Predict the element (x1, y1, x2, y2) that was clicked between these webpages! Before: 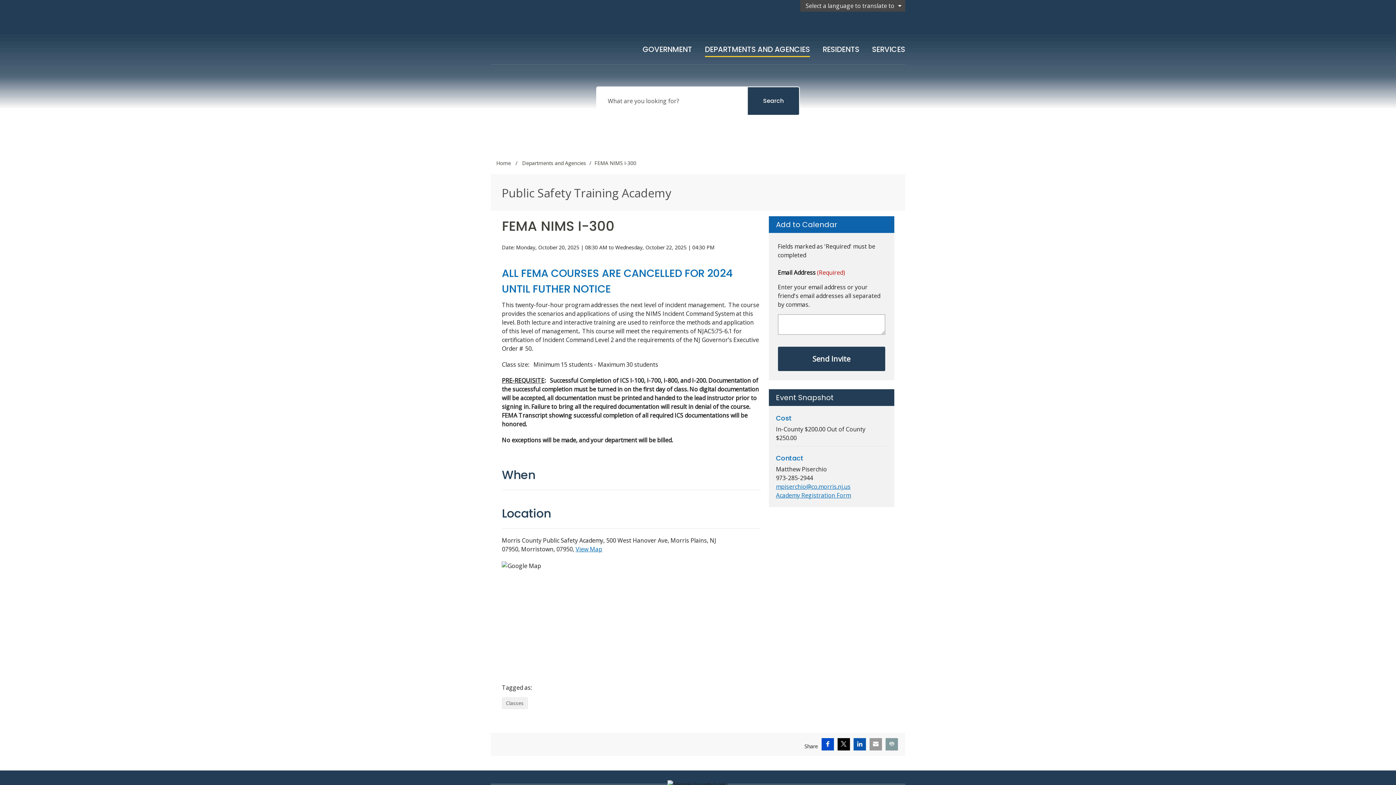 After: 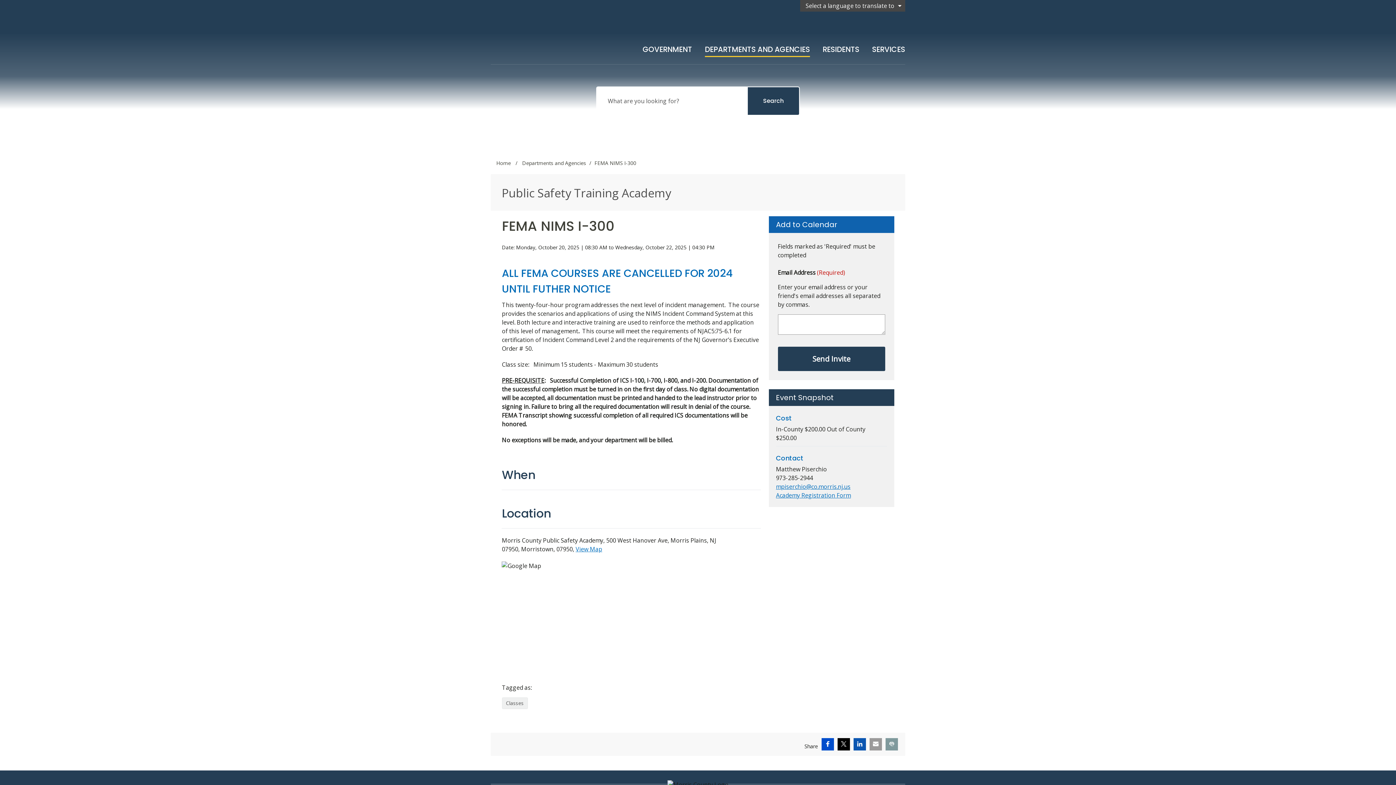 Action: bbox: (768, 216, 894, 233)